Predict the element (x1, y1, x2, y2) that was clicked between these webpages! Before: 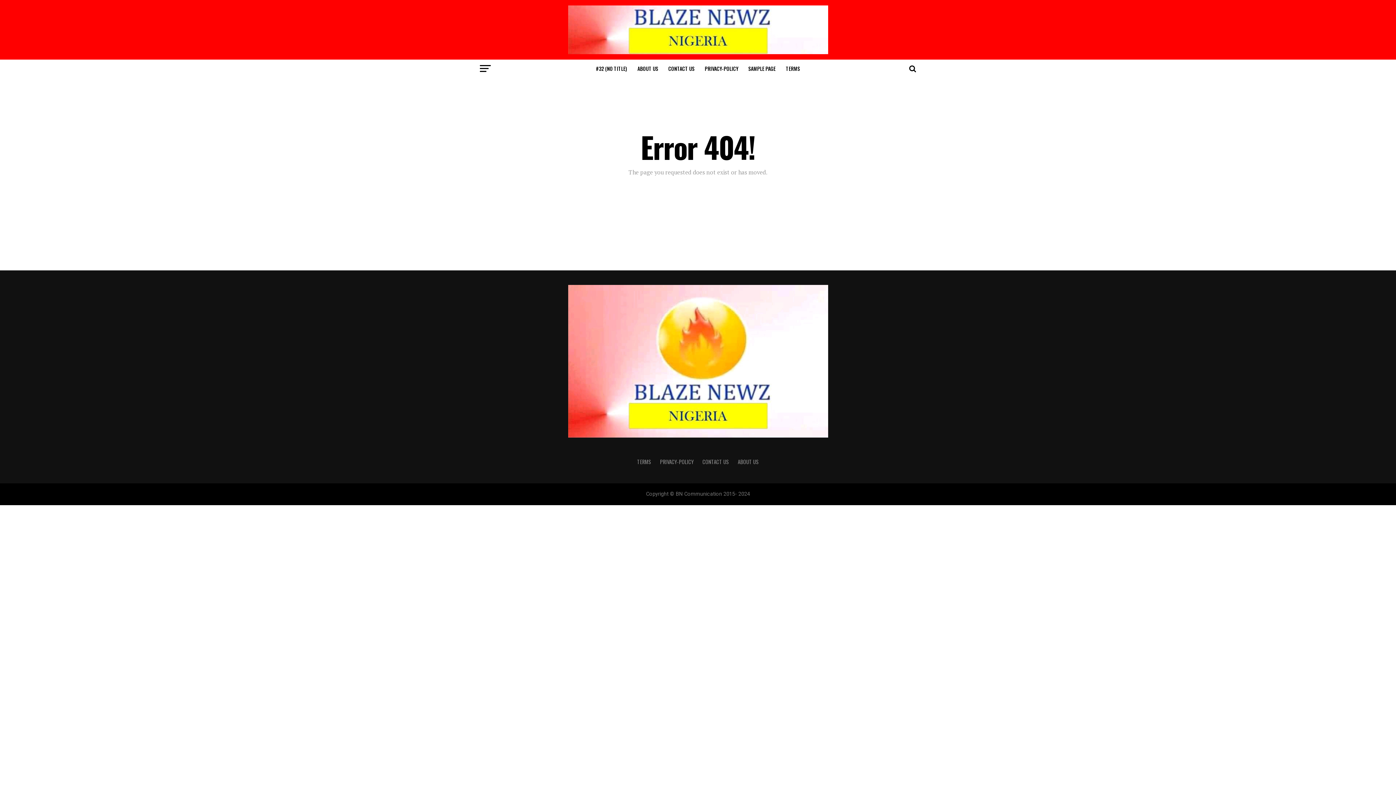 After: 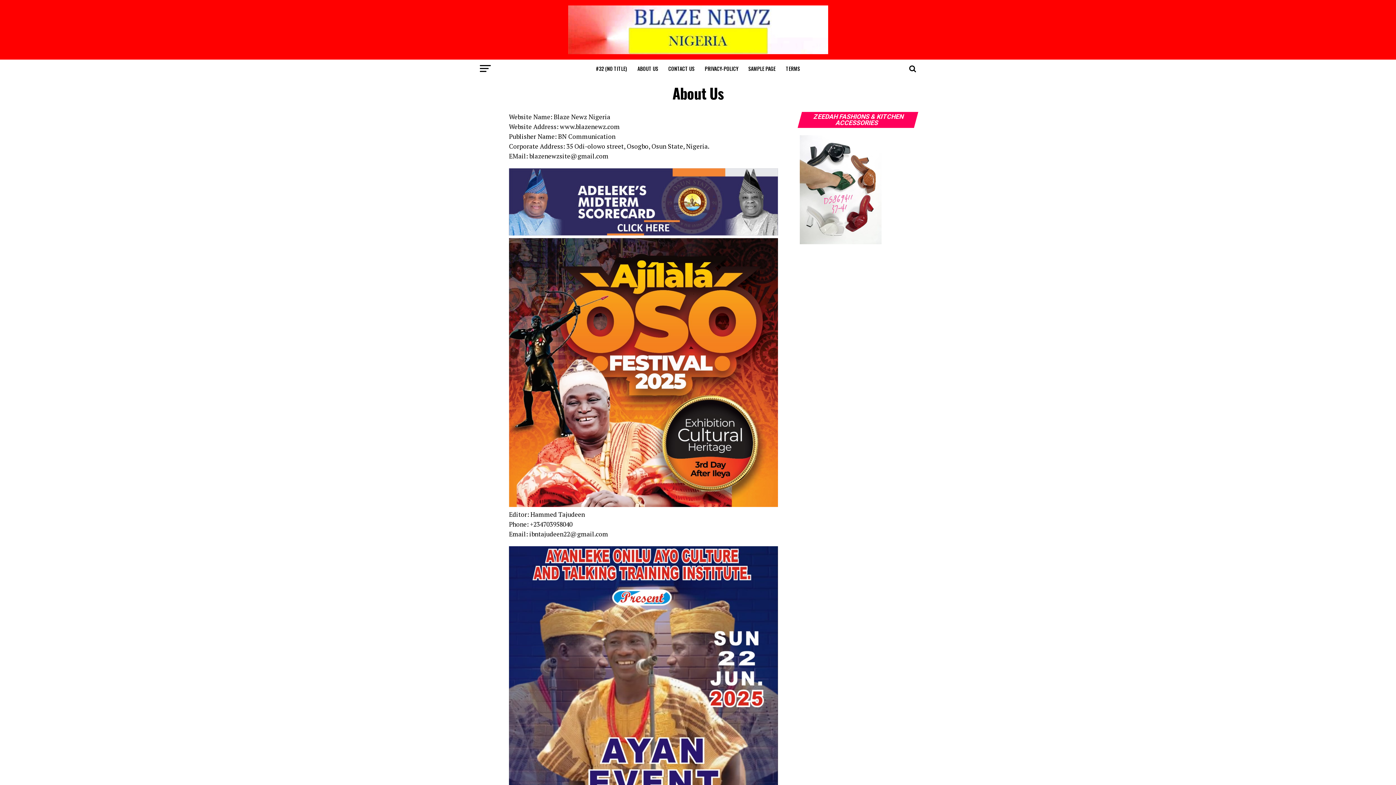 Action: label: ABOUT US bbox: (738, 458, 759, 465)